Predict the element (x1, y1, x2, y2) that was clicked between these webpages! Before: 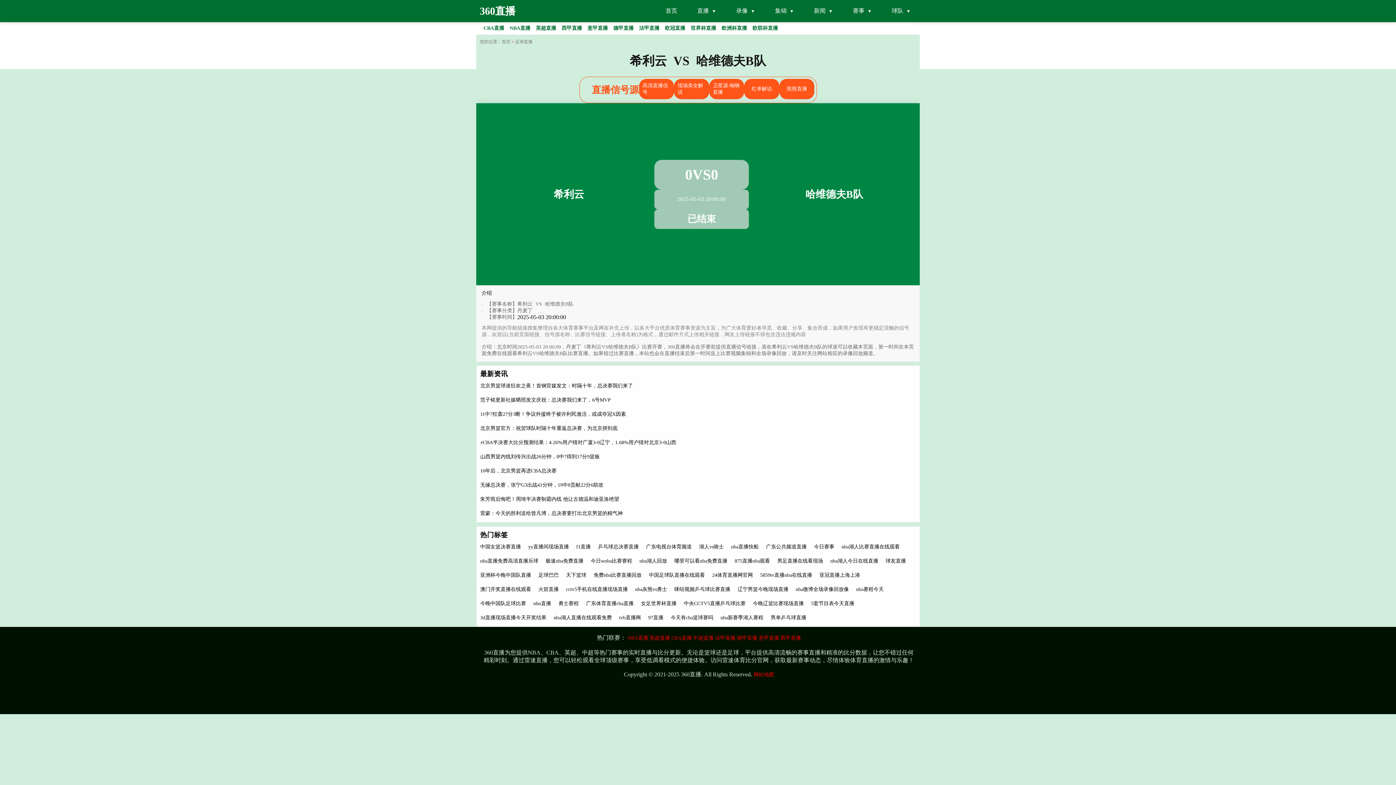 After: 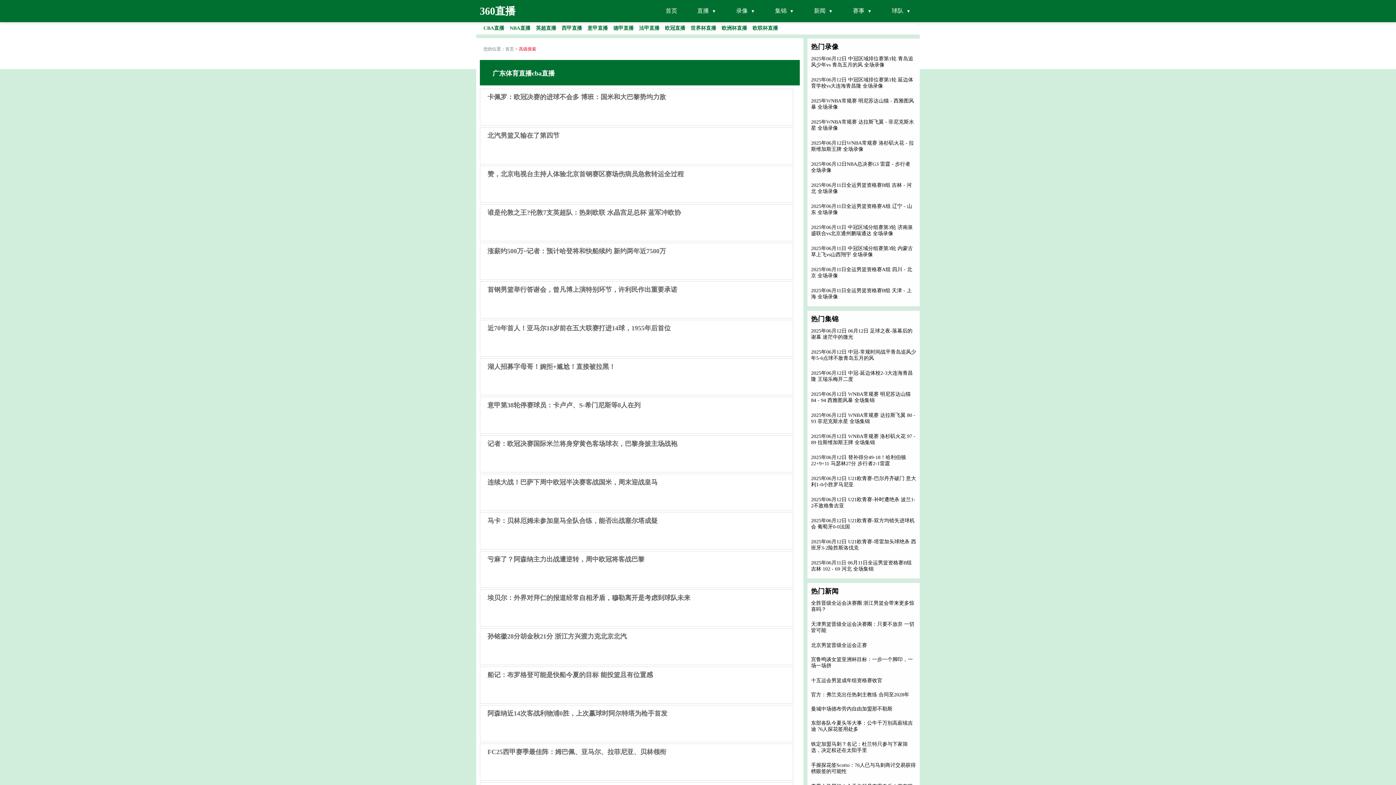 Action: label: 广东体育直播cba直播 bbox: (586, 601, 633, 606)